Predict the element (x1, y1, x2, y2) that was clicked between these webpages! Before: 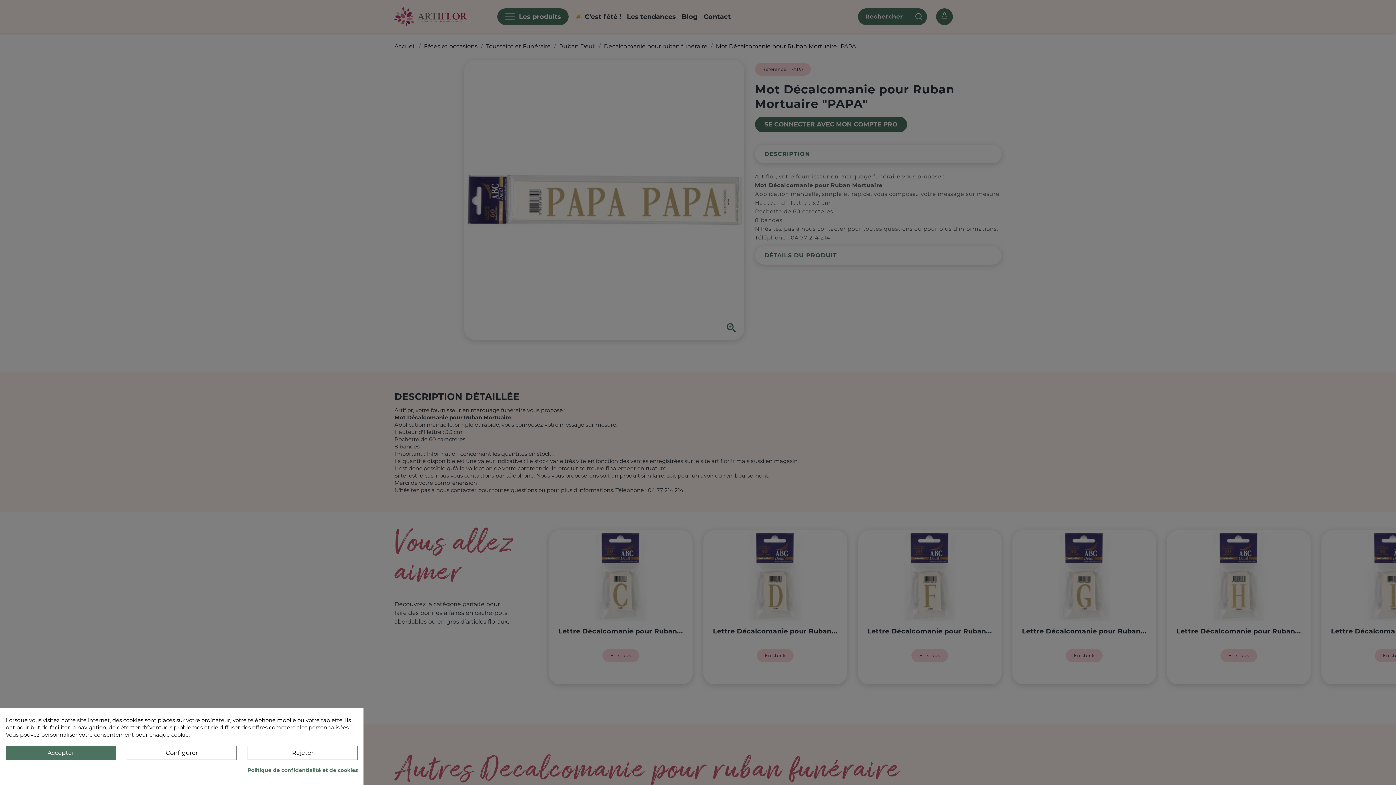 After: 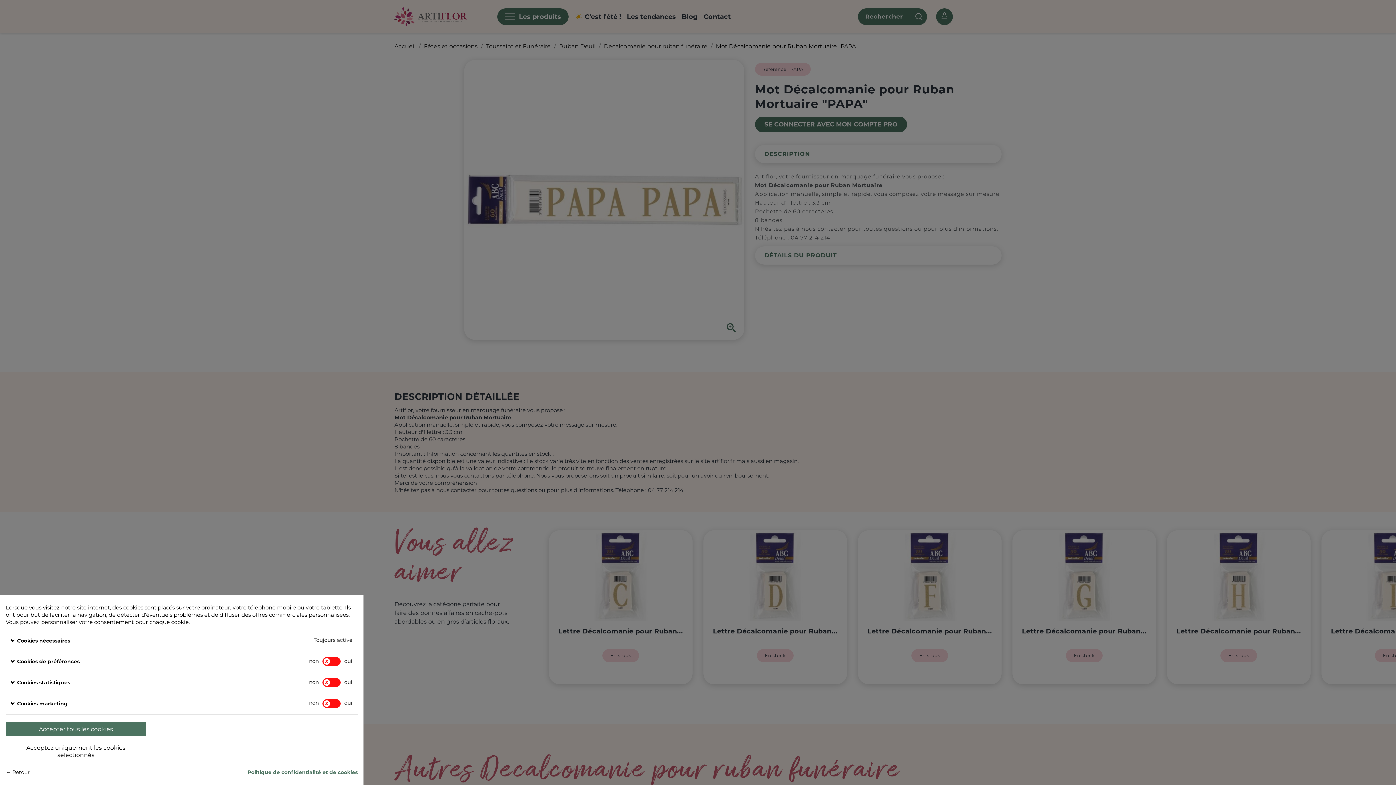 Action: bbox: (126, 746, 236, 760) label: Configurer